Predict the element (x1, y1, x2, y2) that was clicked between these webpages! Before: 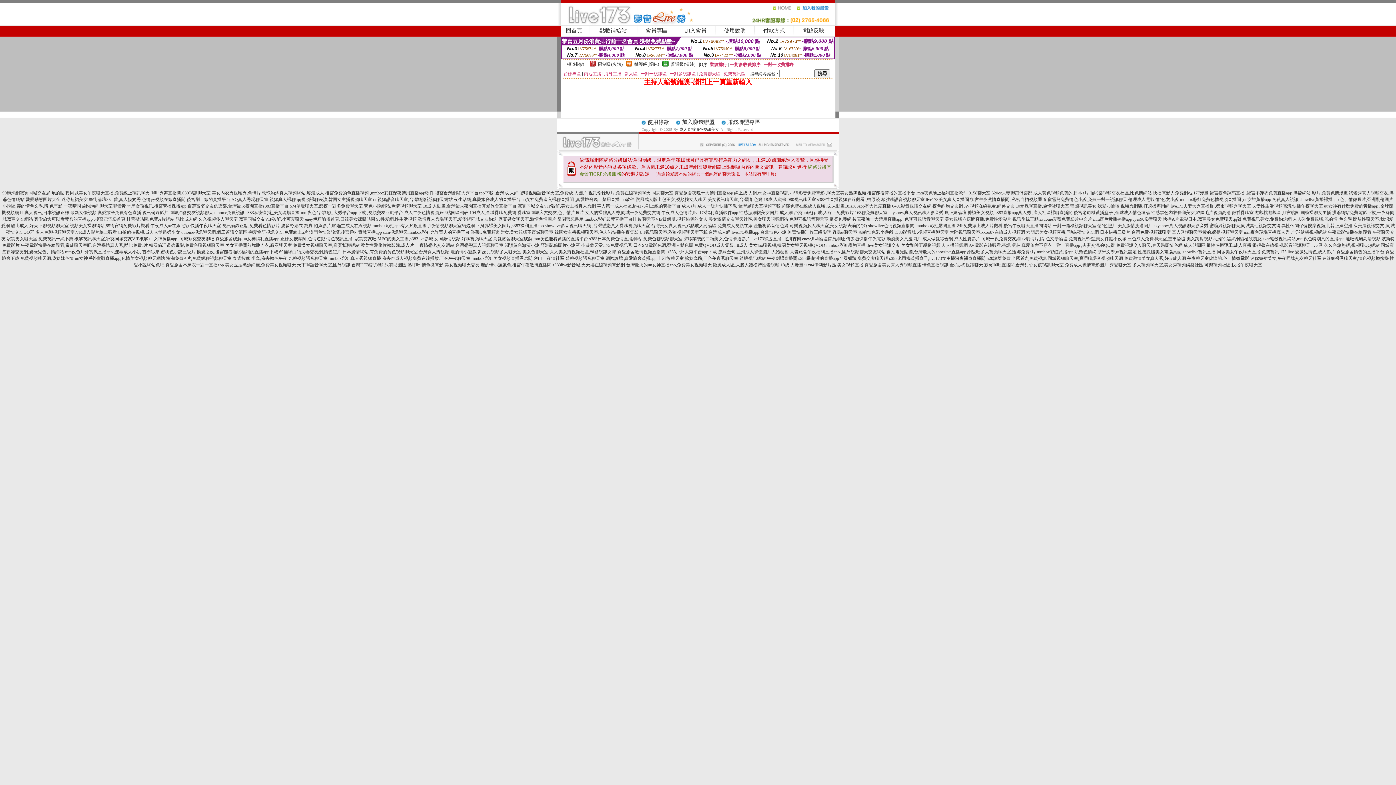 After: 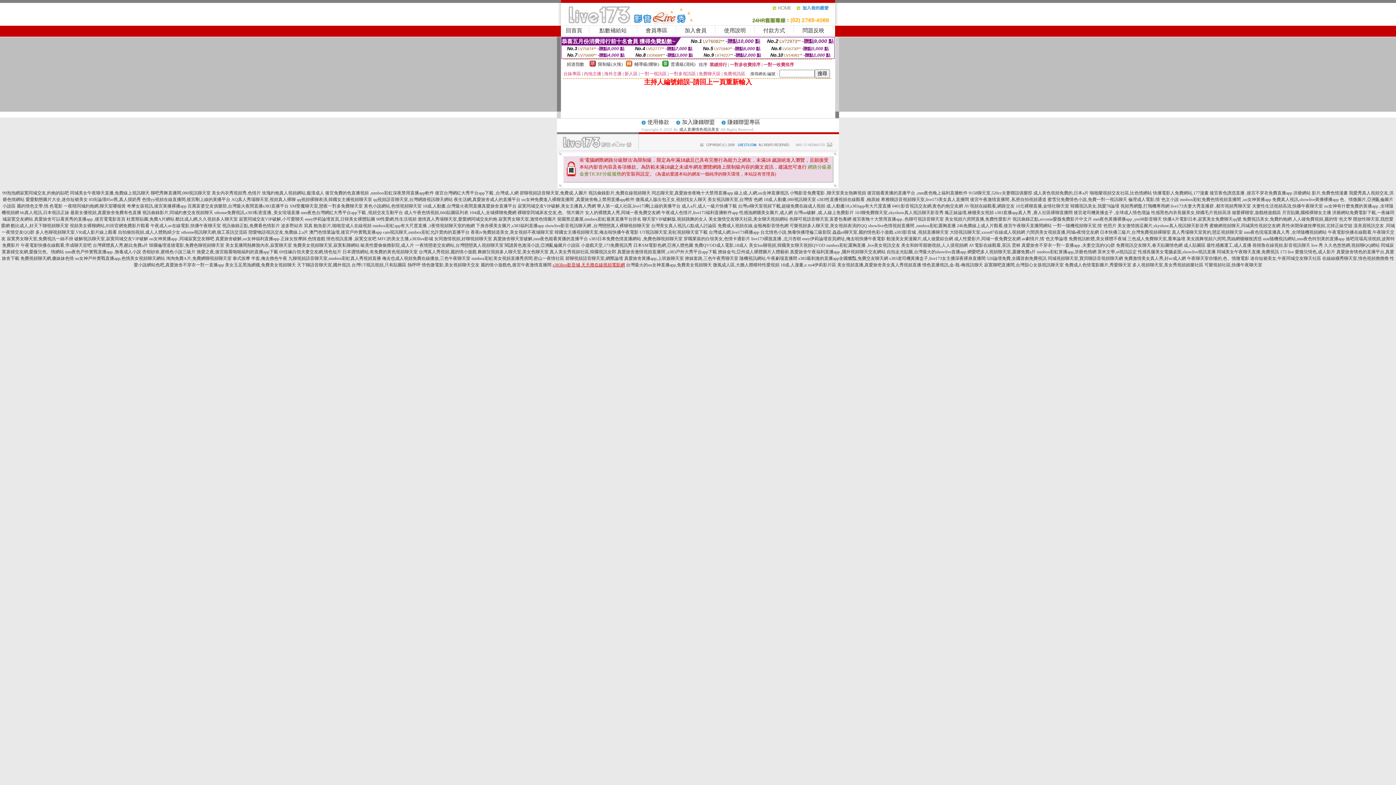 Action: bbox: (552, 262, 625, 267) label: s383live影音城,天天擼在線視頻電影網